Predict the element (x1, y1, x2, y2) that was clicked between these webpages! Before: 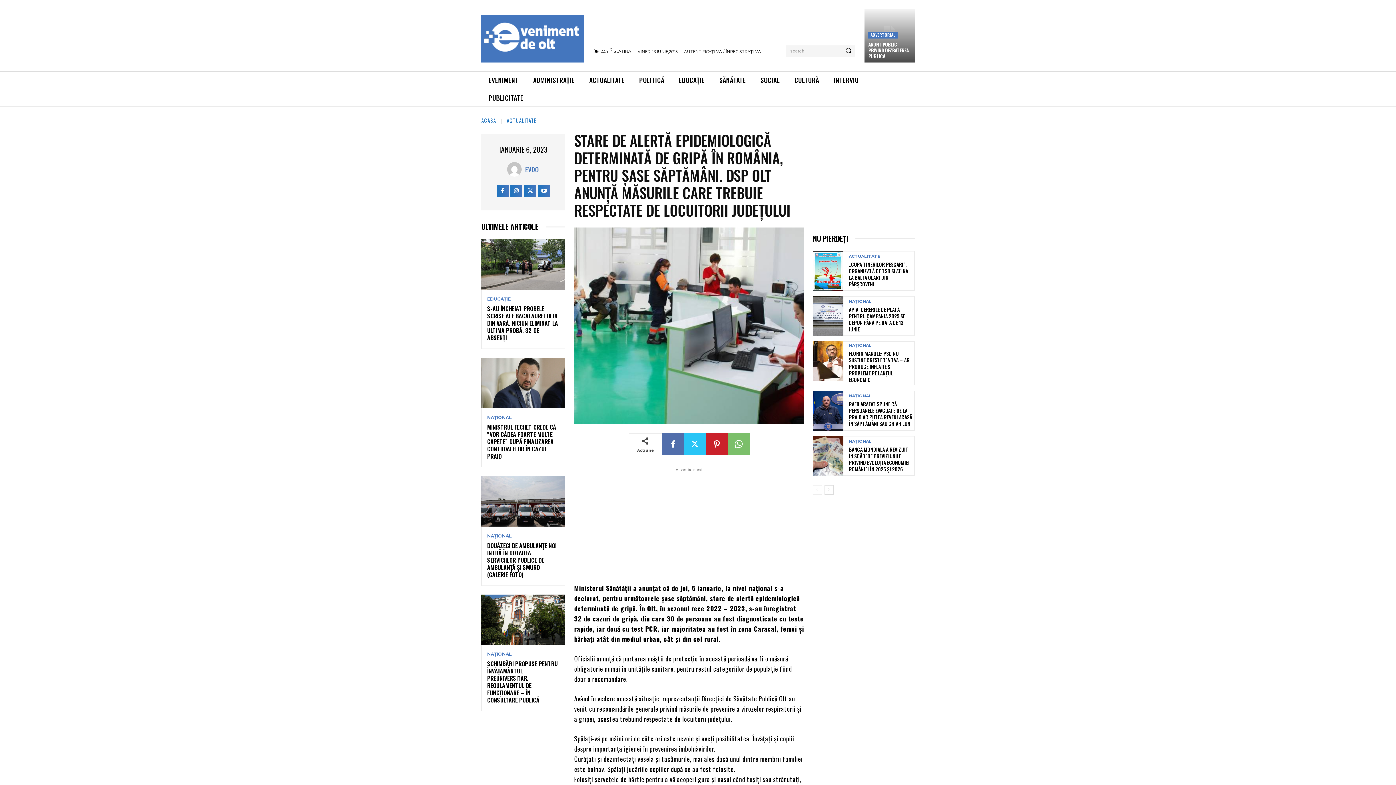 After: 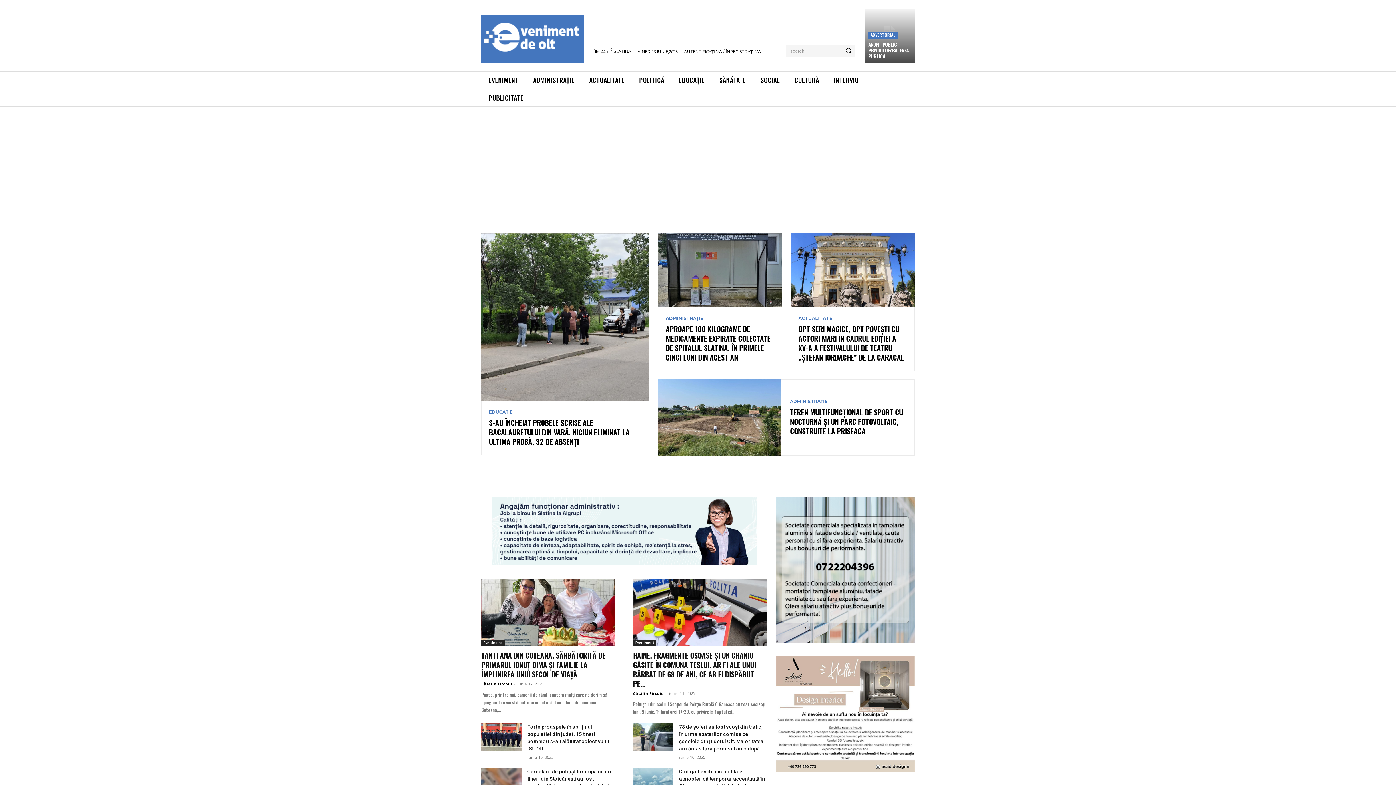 Action: bbox: (481, 22, 584, 55)